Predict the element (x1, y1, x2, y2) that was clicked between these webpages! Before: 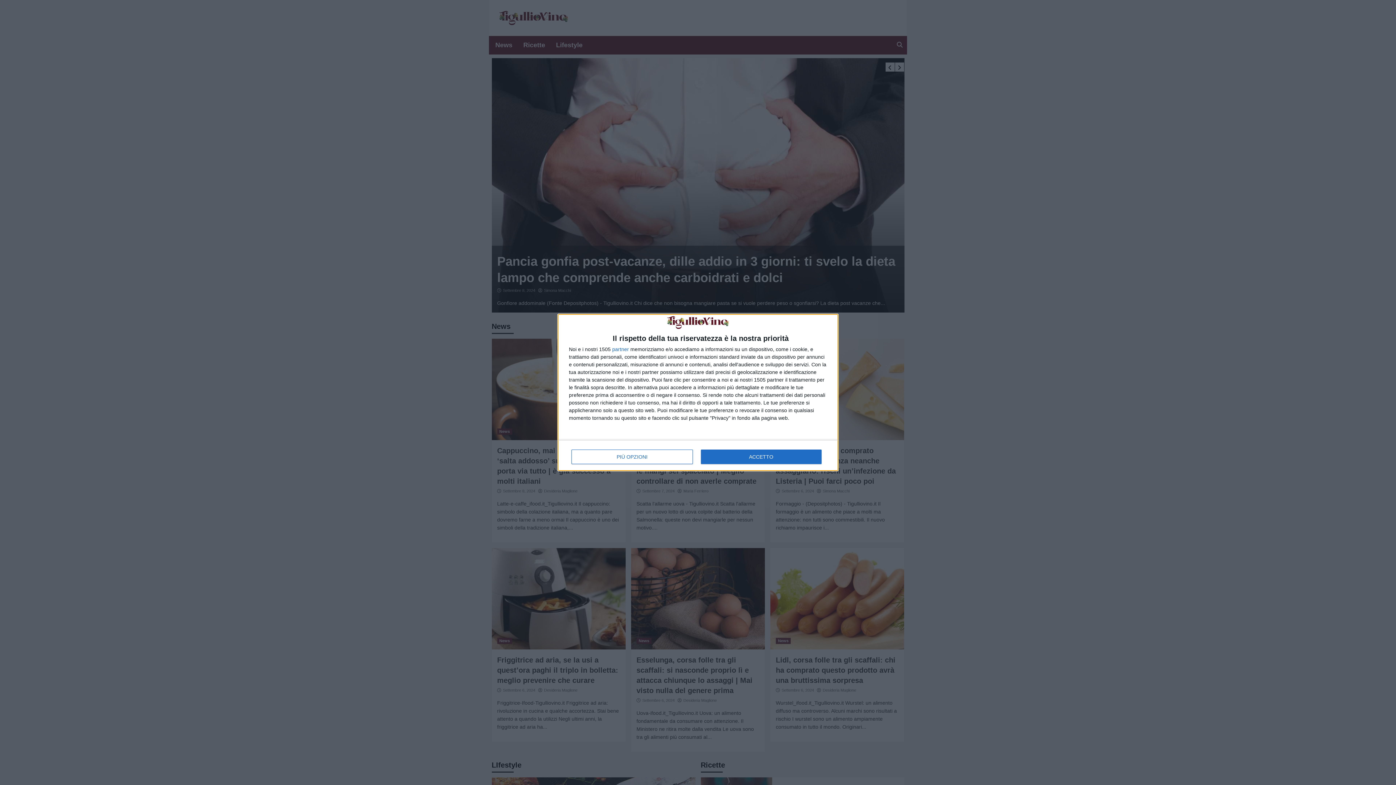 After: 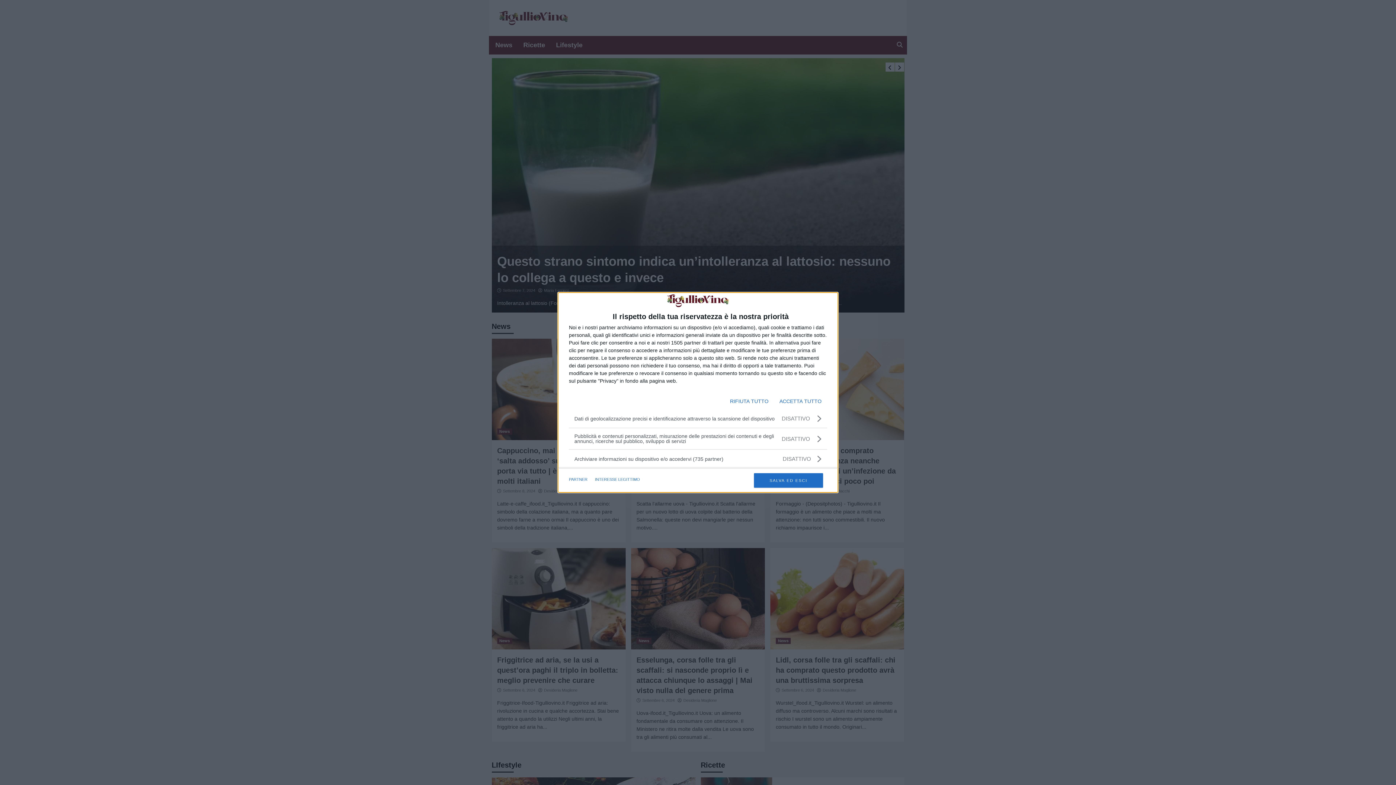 Action: label: PIÙ OPZIONI bbox: (571, 449, 692, 464)